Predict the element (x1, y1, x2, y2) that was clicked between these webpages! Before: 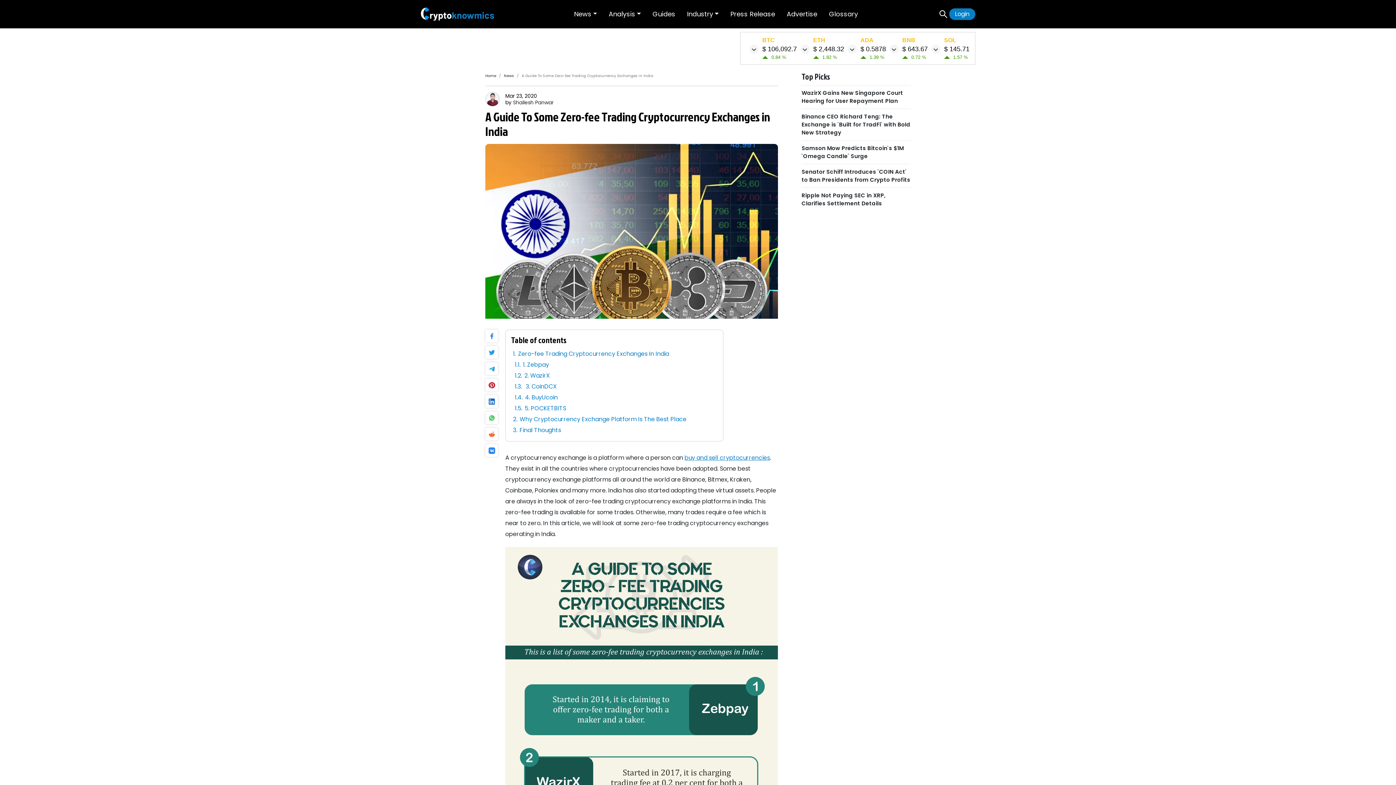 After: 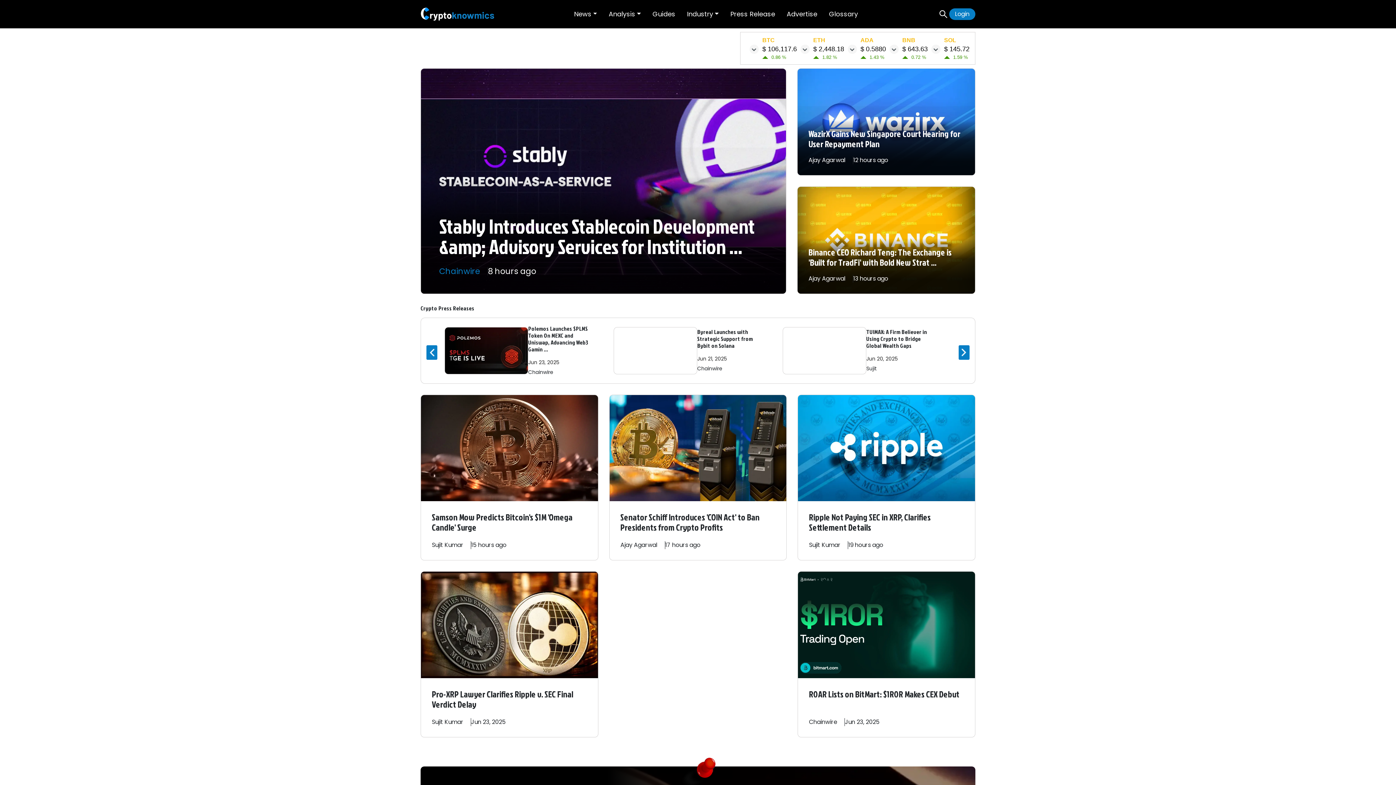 Action: bbox: (420, 14, 494, 22)